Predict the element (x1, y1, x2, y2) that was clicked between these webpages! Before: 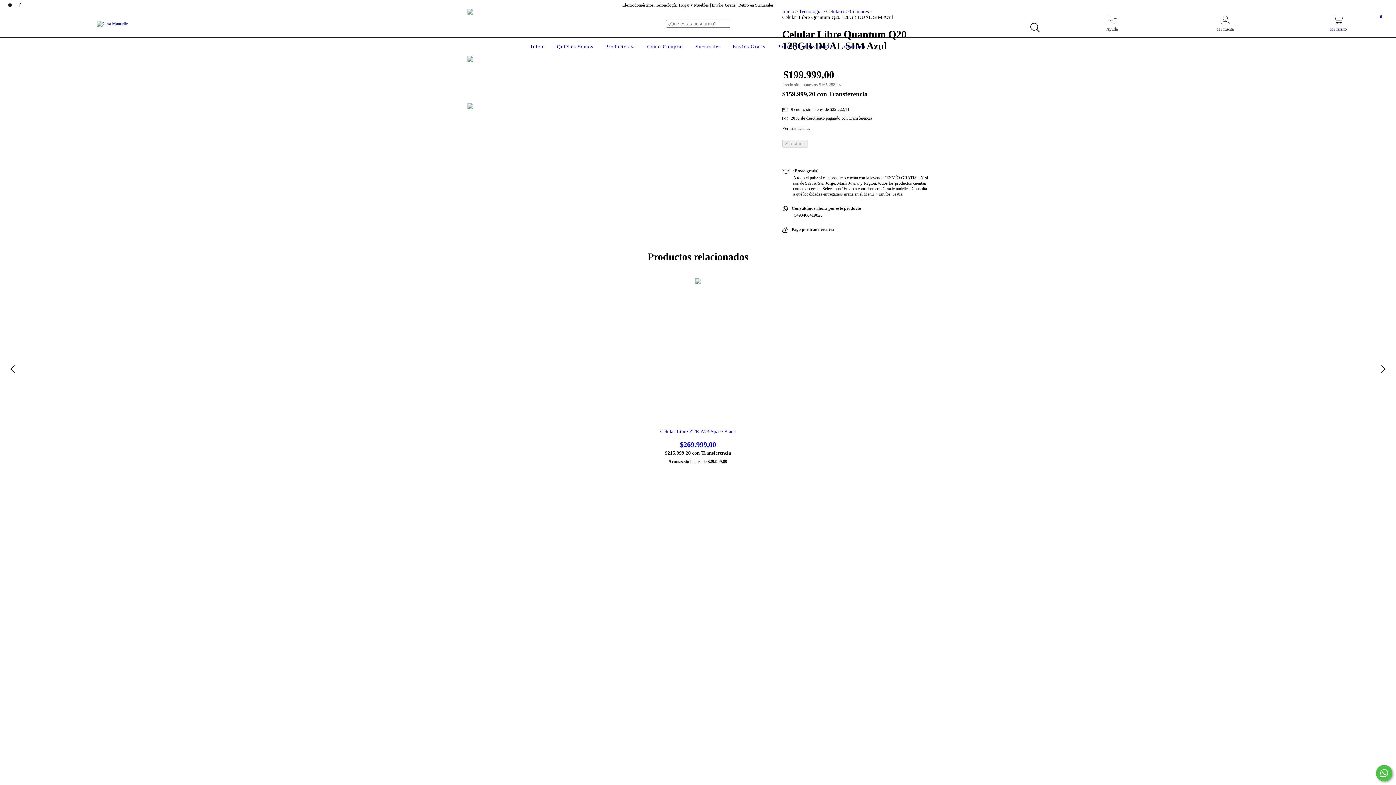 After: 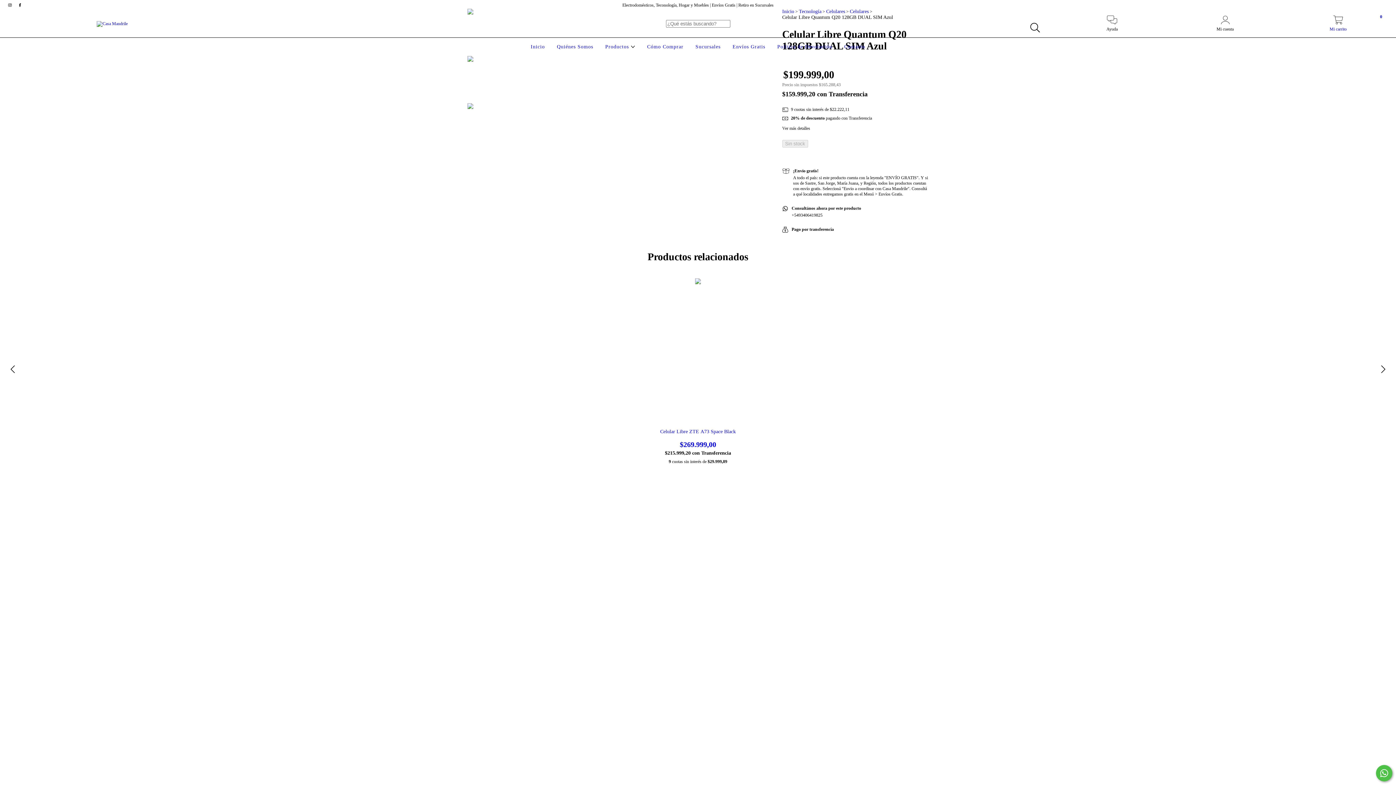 Action: bbox: (467, 56, 509, 97)